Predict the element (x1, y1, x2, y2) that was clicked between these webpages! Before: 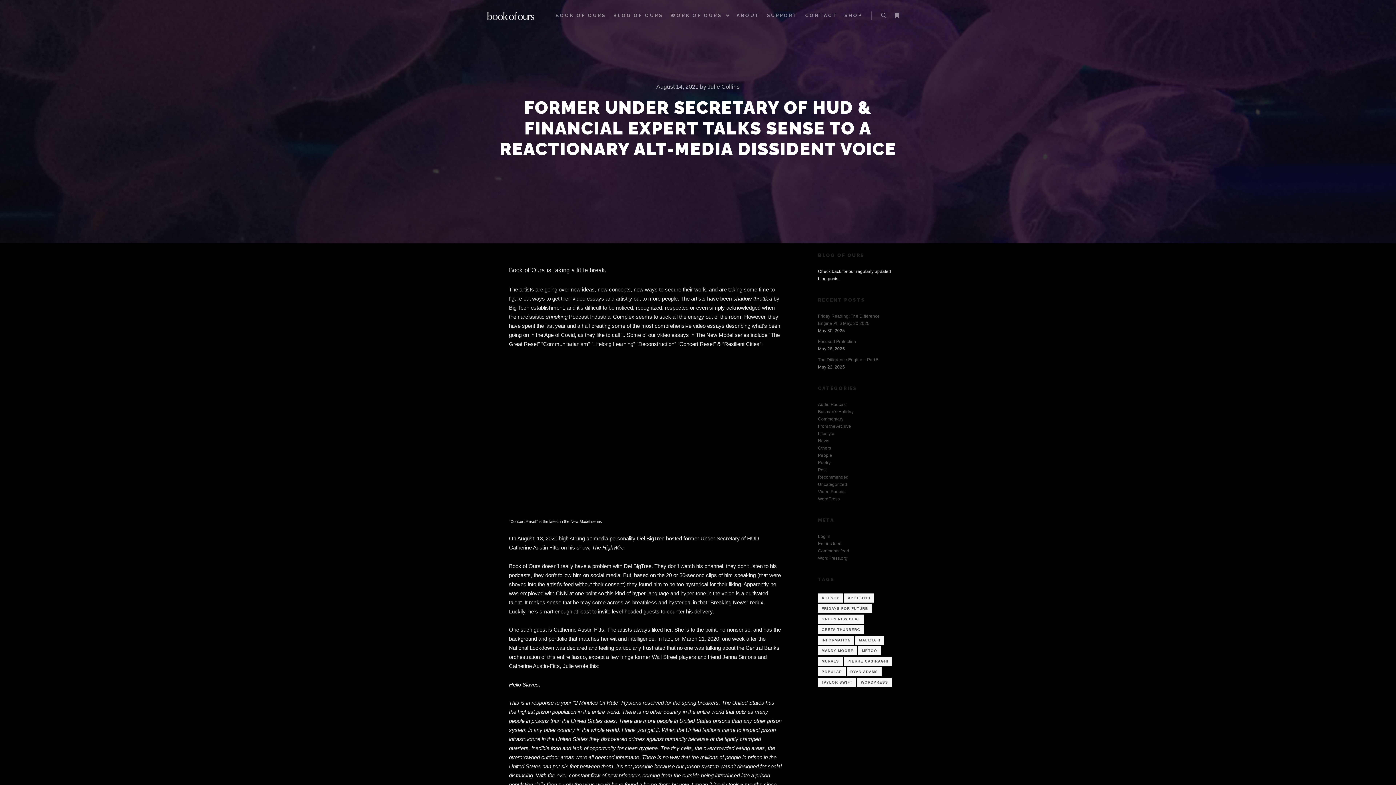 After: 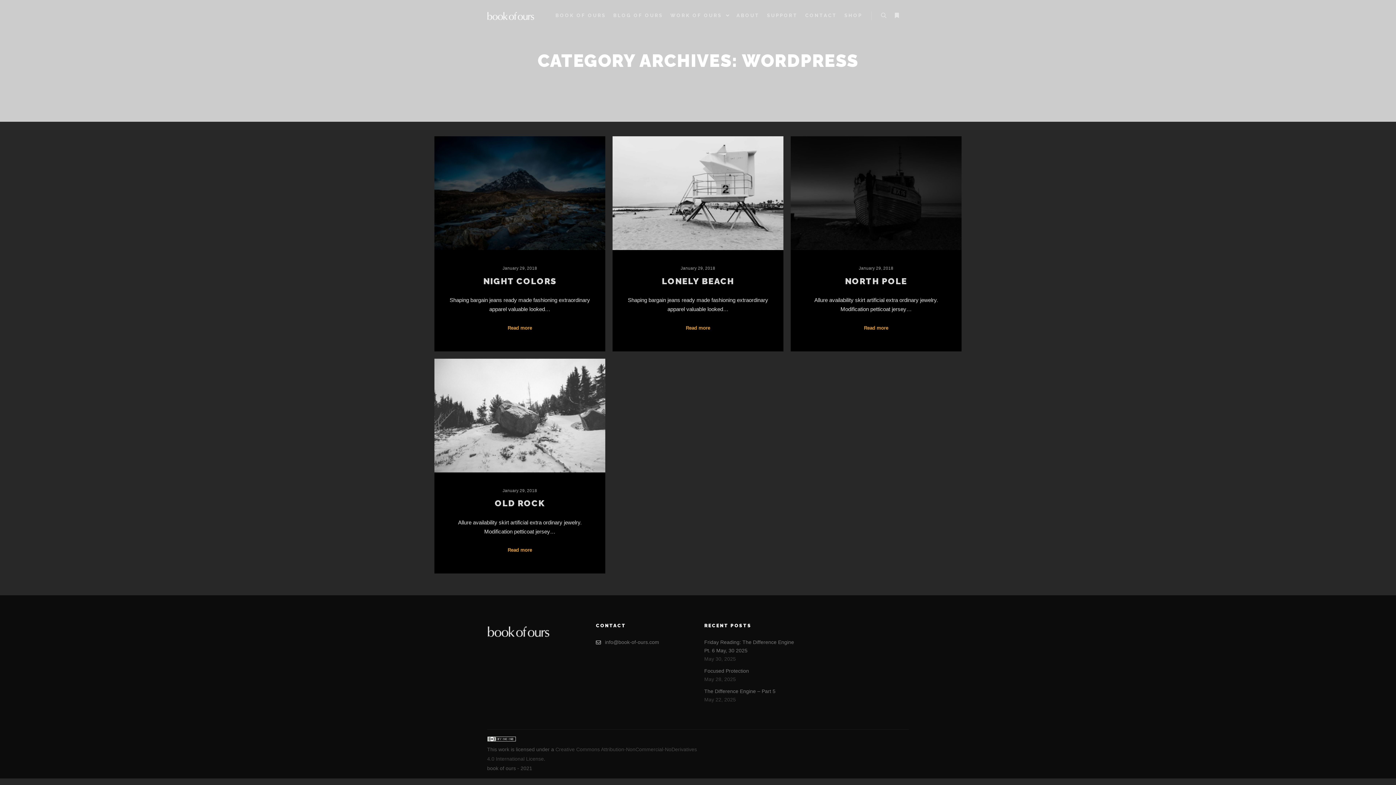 Action: label: WordPress bbox: (818, 496, 840, 501)